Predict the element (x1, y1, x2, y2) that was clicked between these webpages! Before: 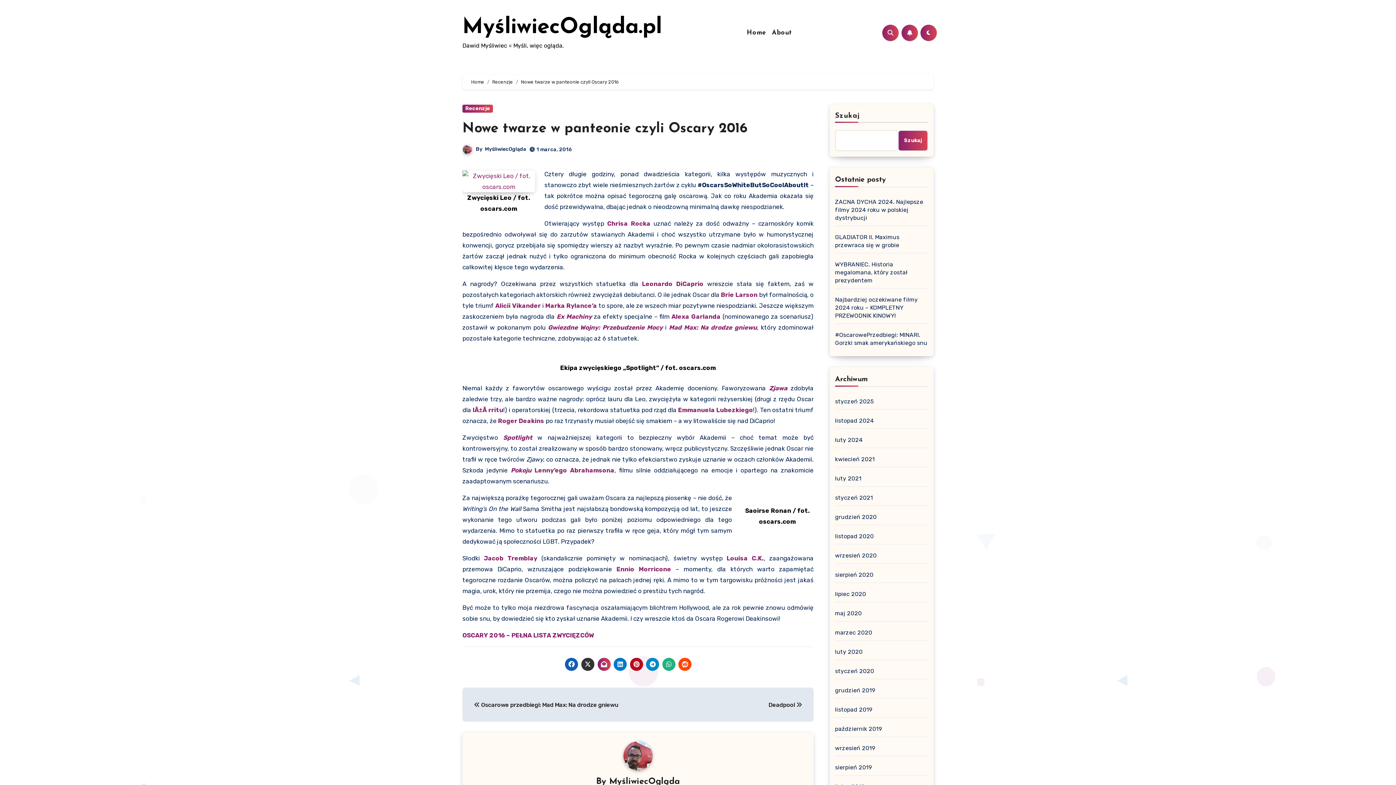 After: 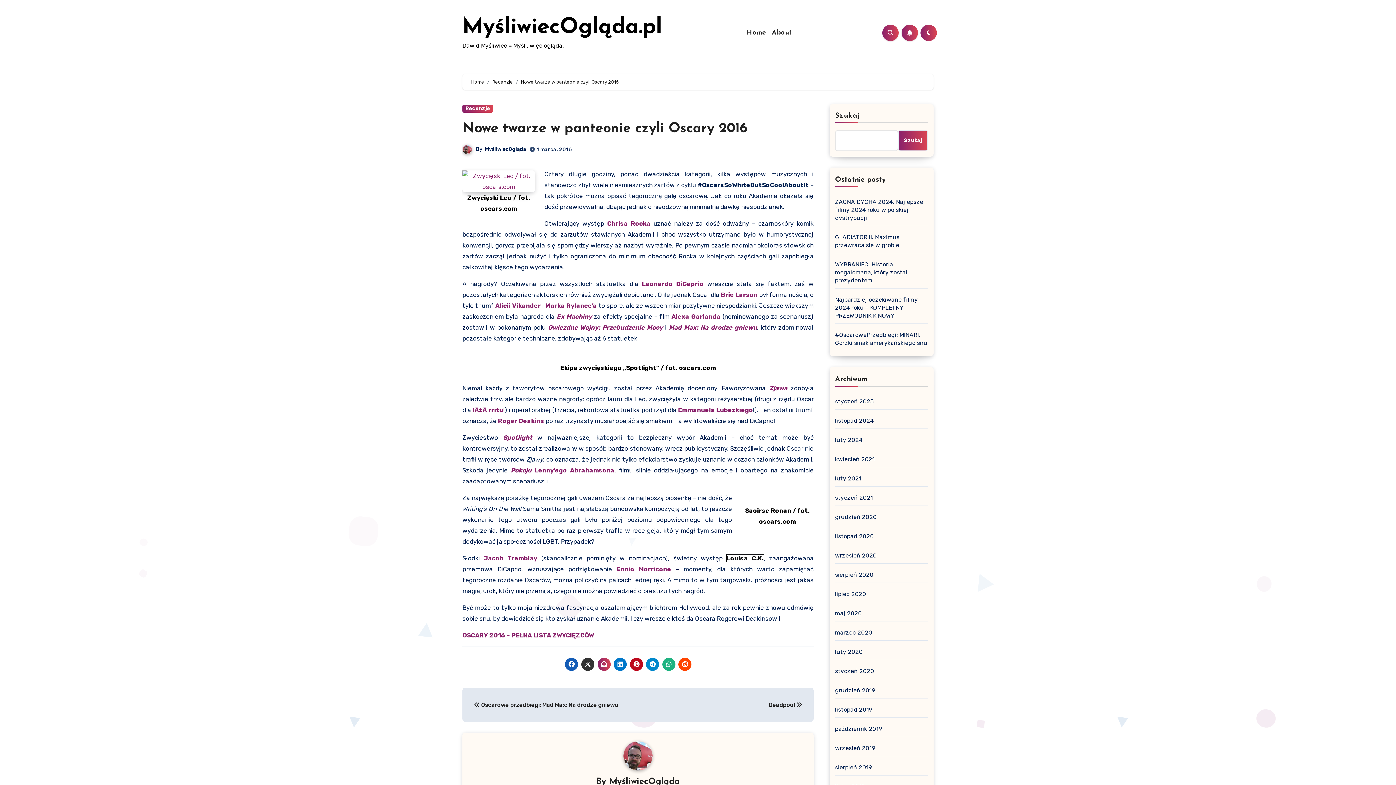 Action: bbox: (726, 554, 763, 562) label: Louisa C.K.